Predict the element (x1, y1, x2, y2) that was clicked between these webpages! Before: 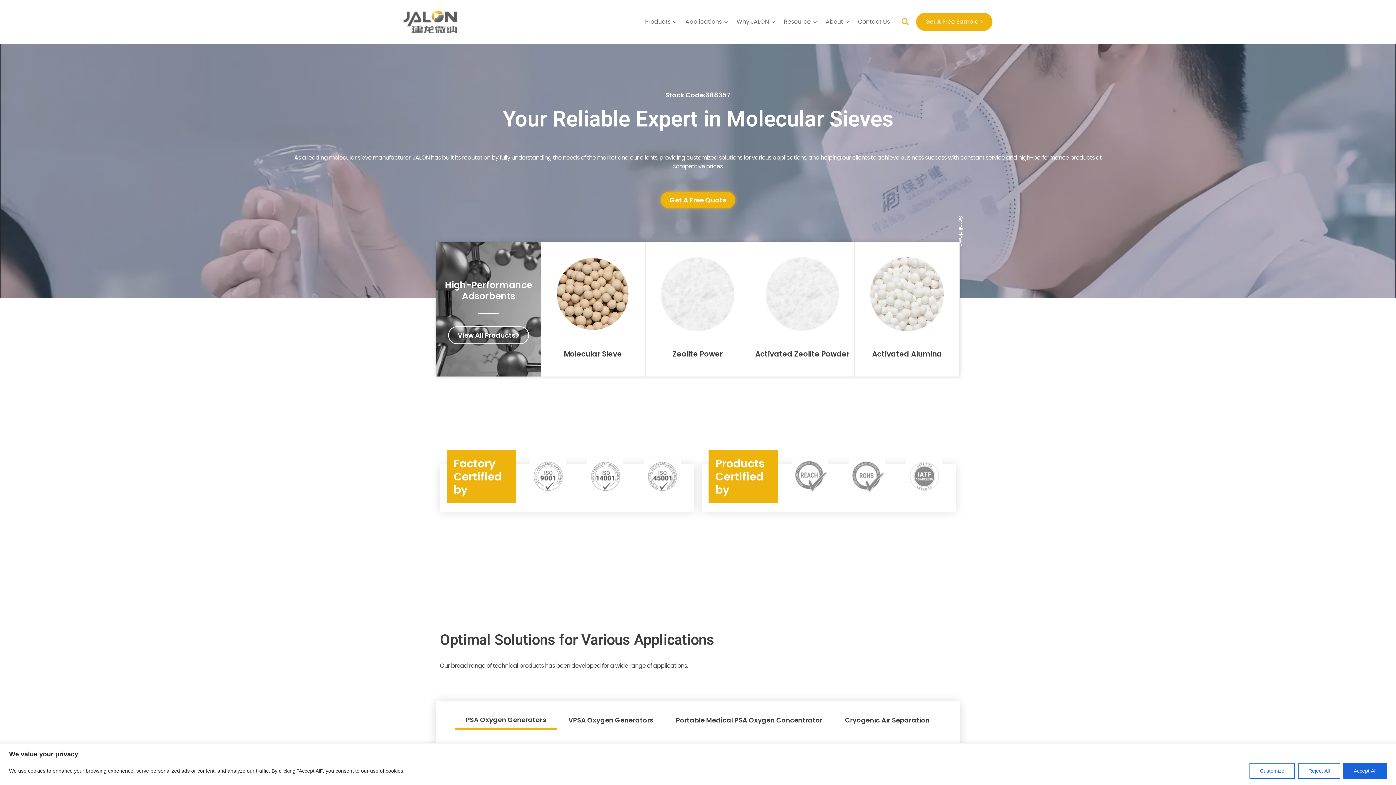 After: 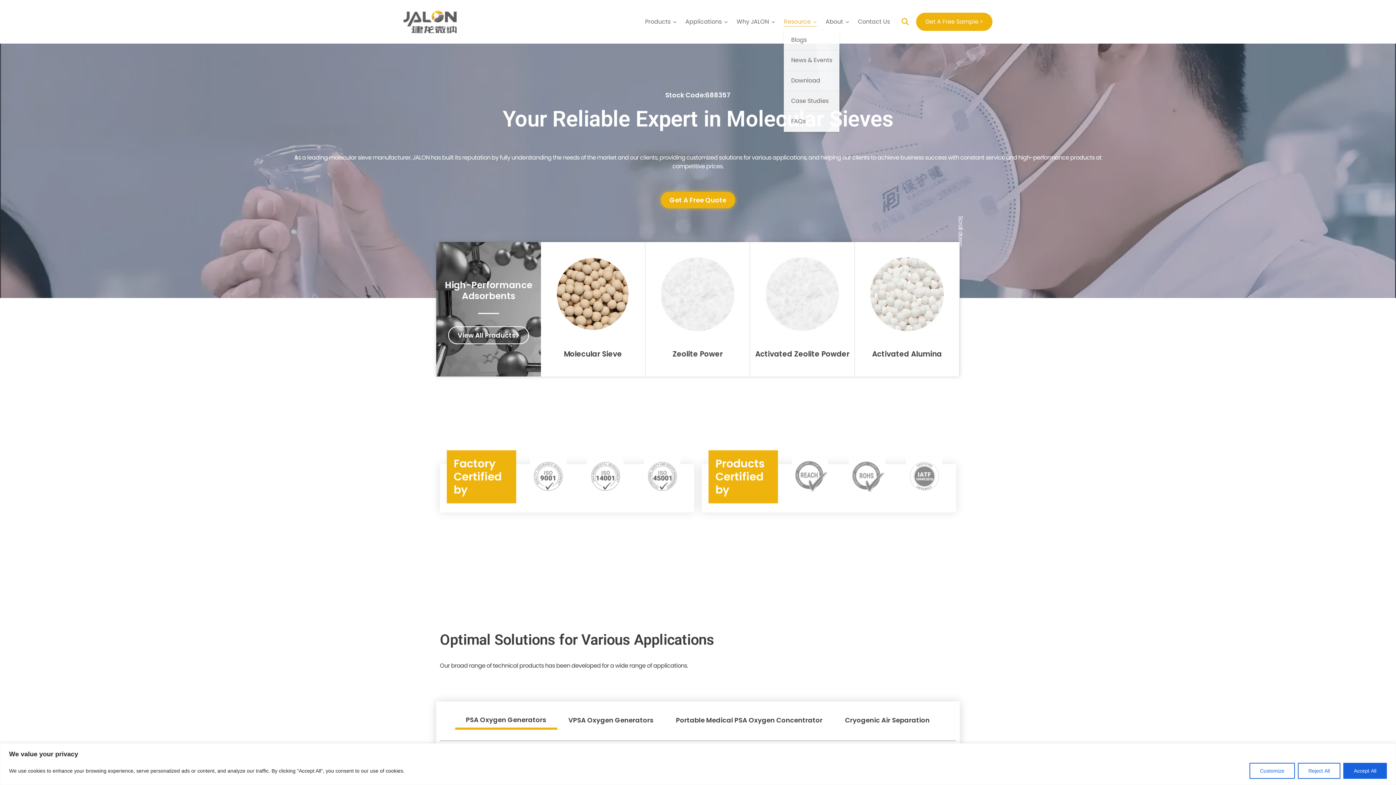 Action: bbox: (784, 17, 817, 26) label: Resource